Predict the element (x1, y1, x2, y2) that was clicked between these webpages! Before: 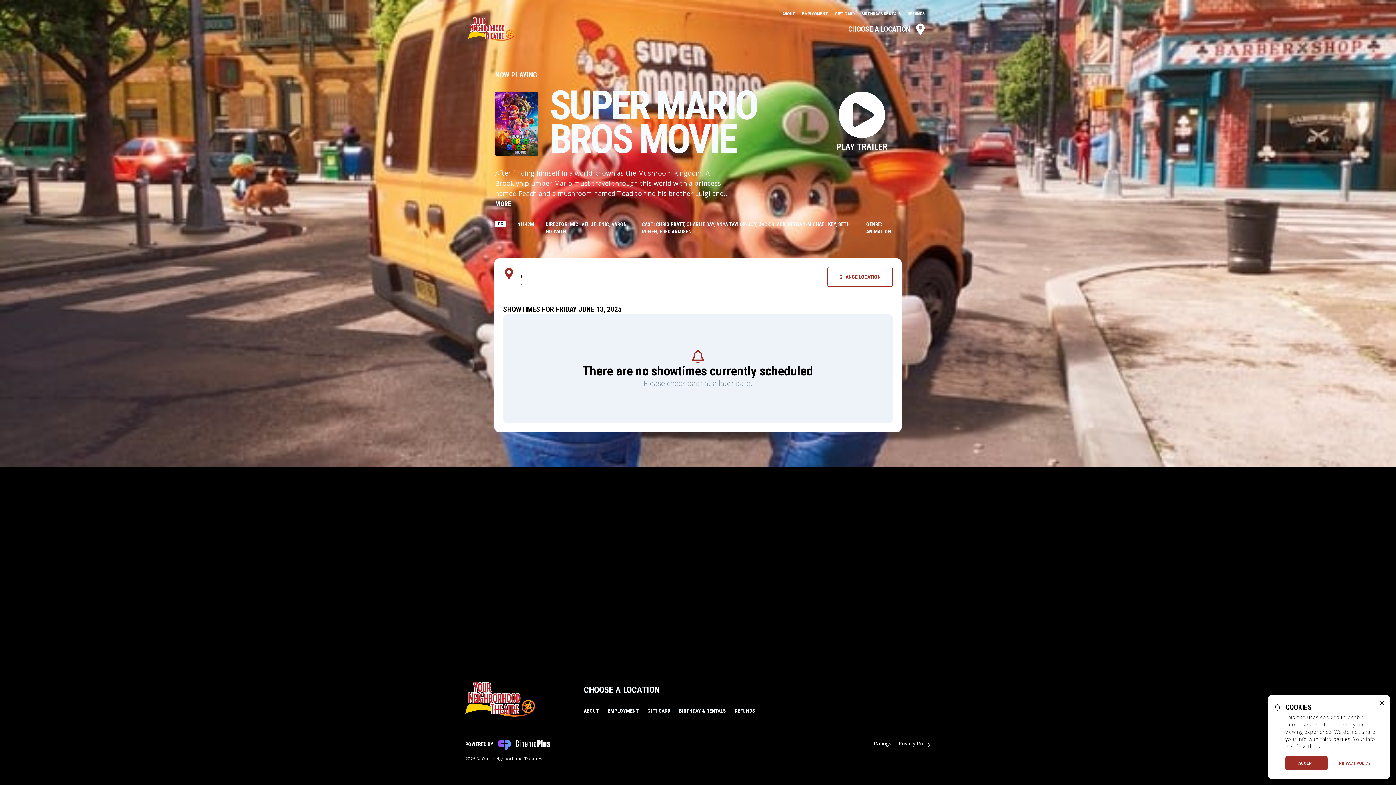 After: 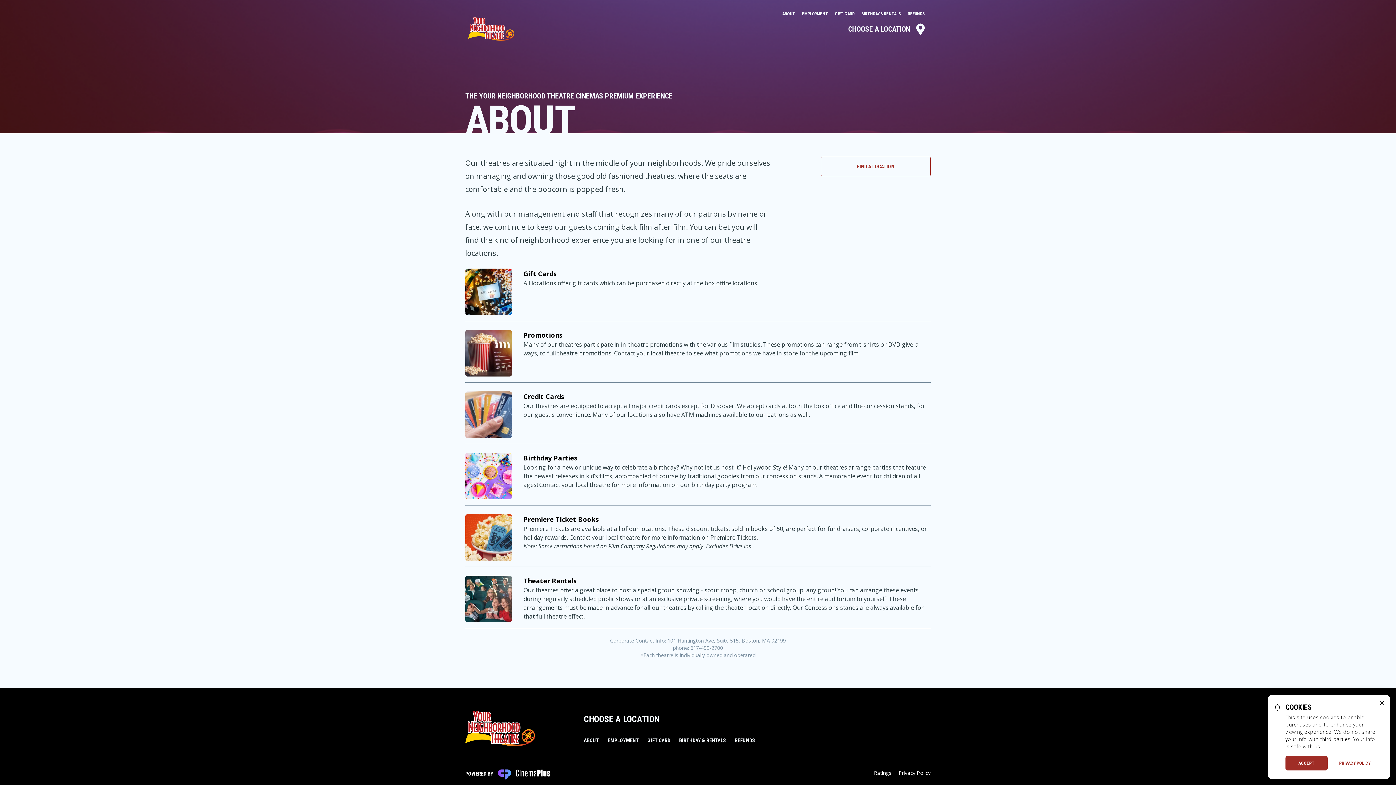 Action: bbox: (583, 707, 599, 714) label: ABOUT